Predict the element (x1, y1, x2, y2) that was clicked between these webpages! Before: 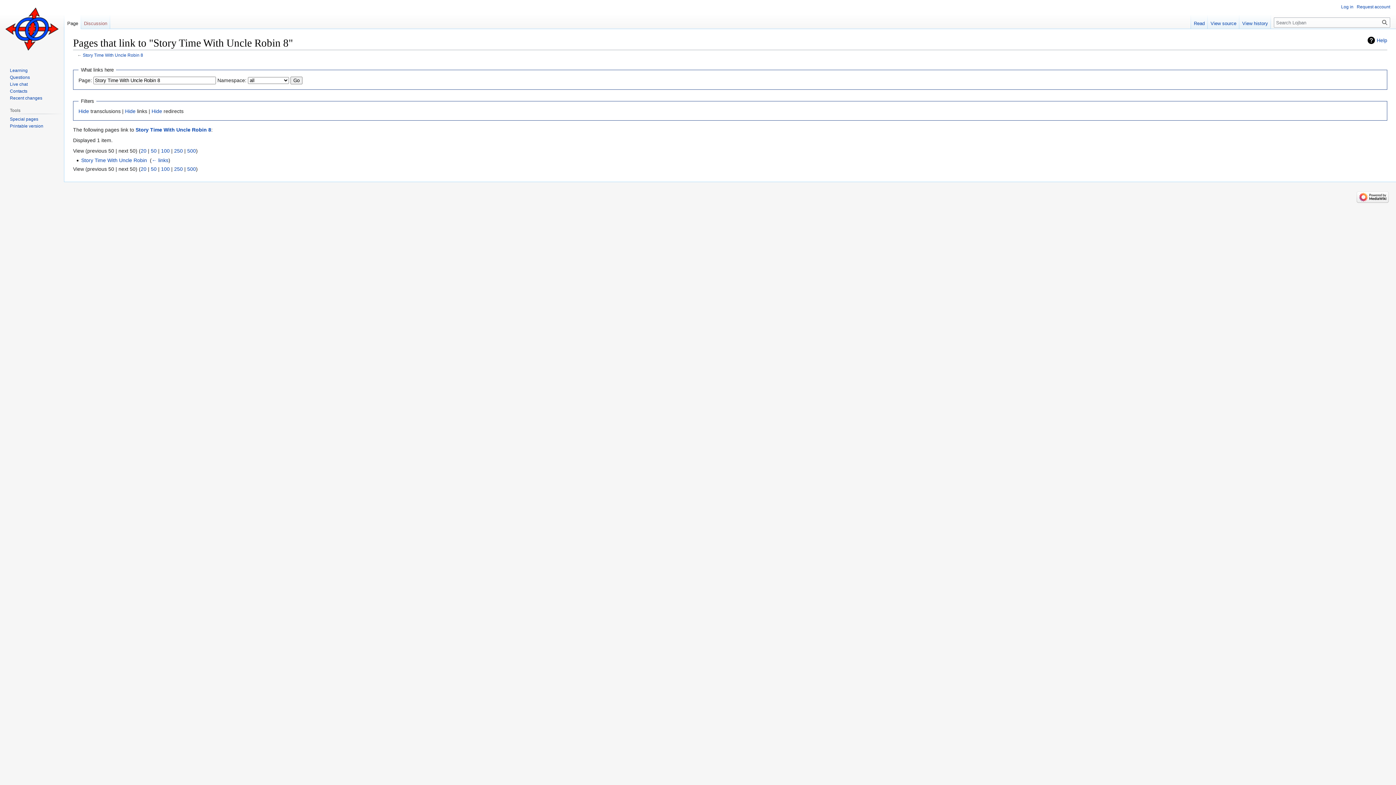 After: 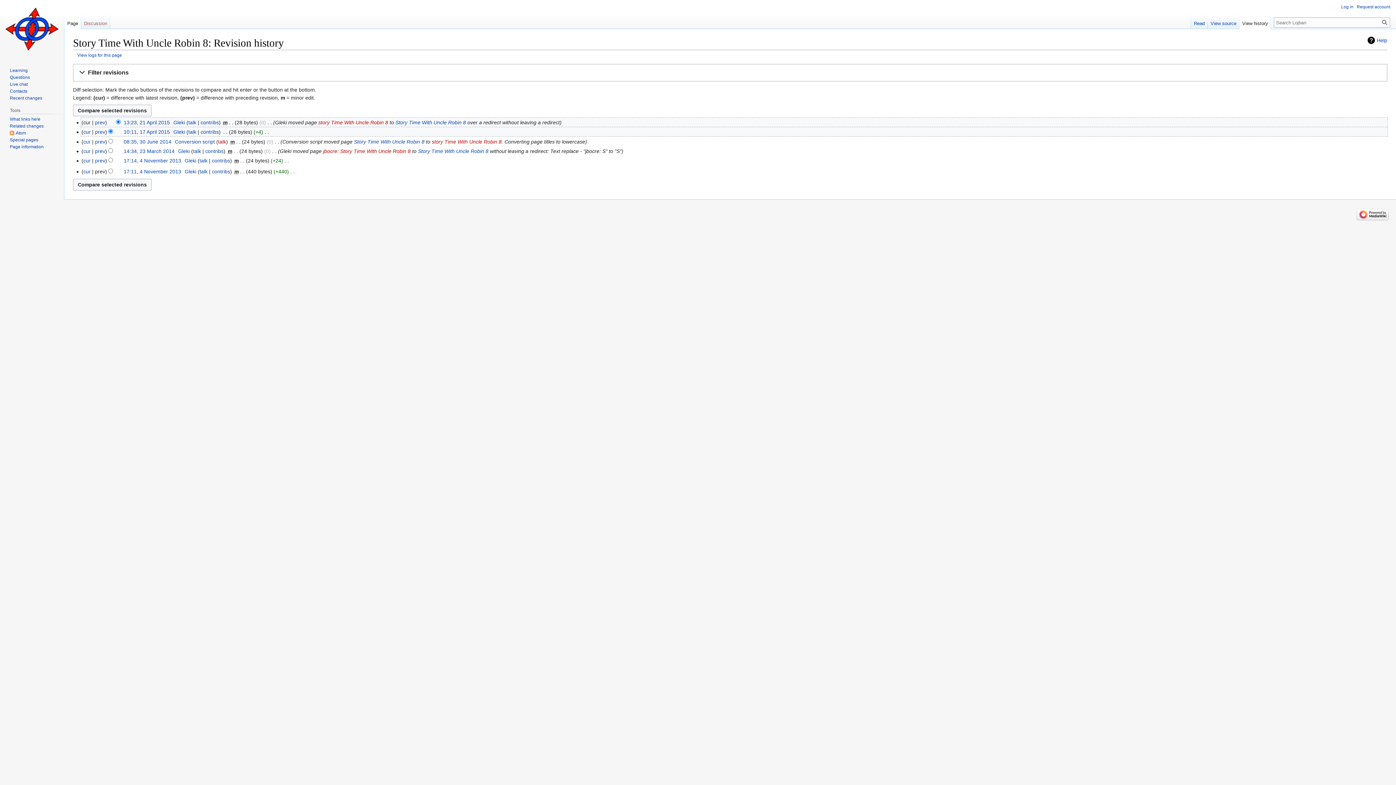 Action: label: View history bbox: (1239, 14, 1271, 29)